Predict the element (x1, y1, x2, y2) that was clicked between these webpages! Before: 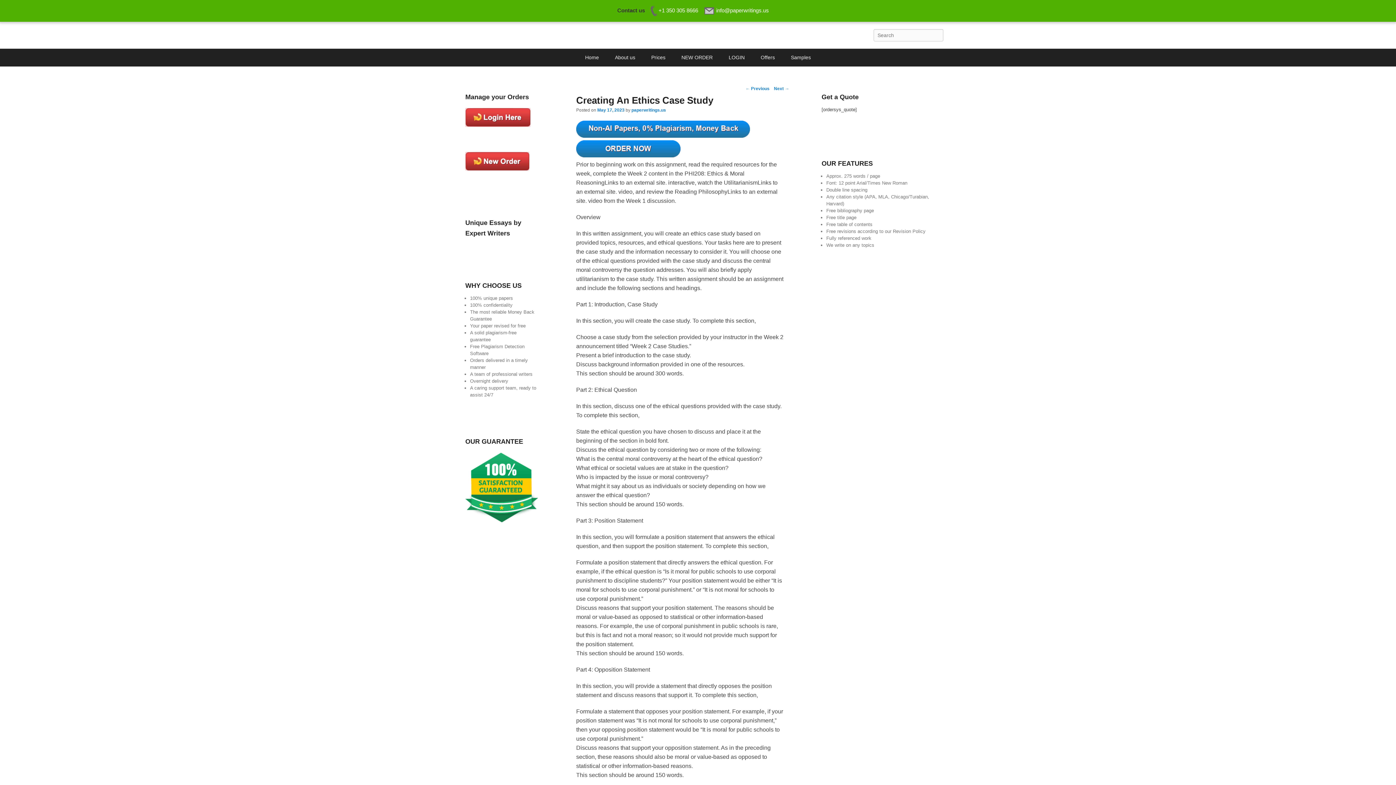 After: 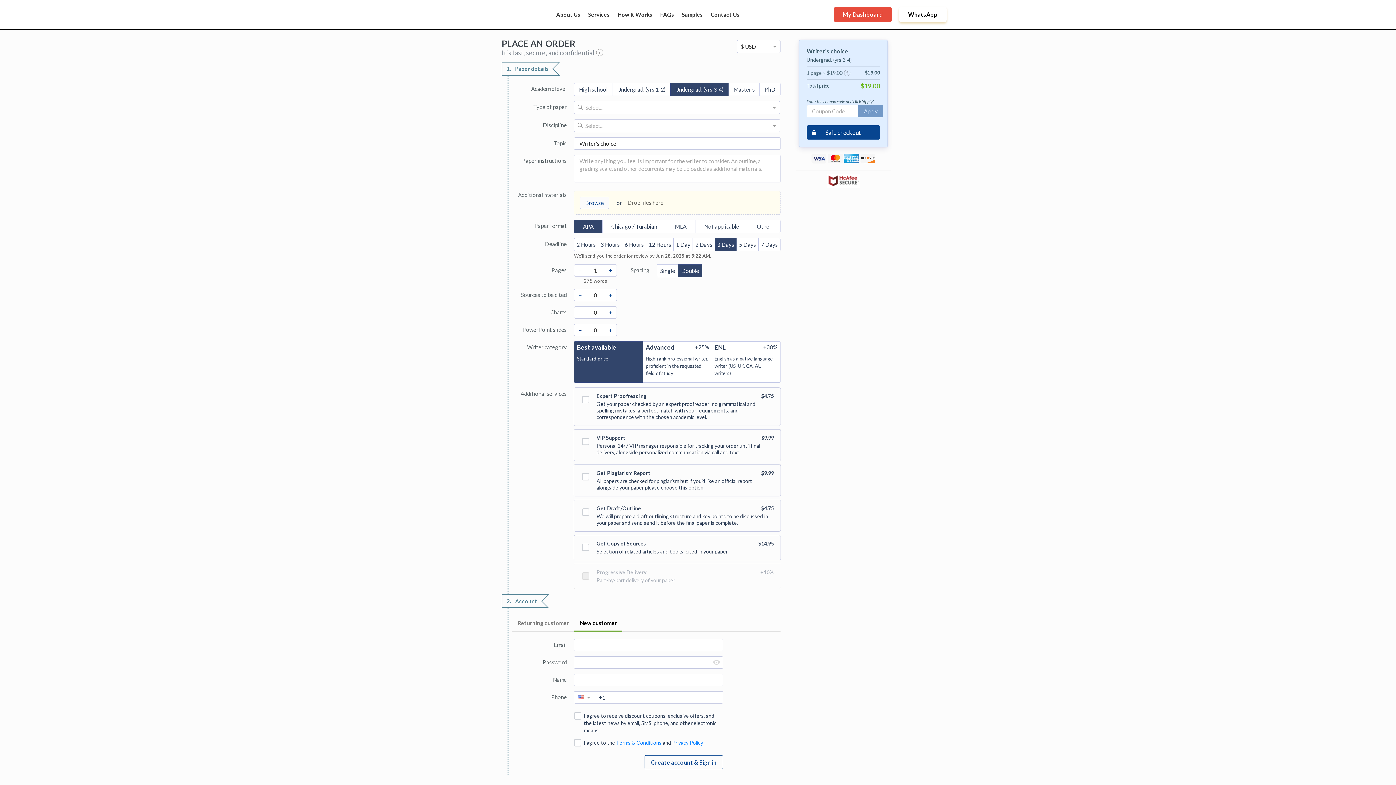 Action: bbox: (465, 166, 529, 171)